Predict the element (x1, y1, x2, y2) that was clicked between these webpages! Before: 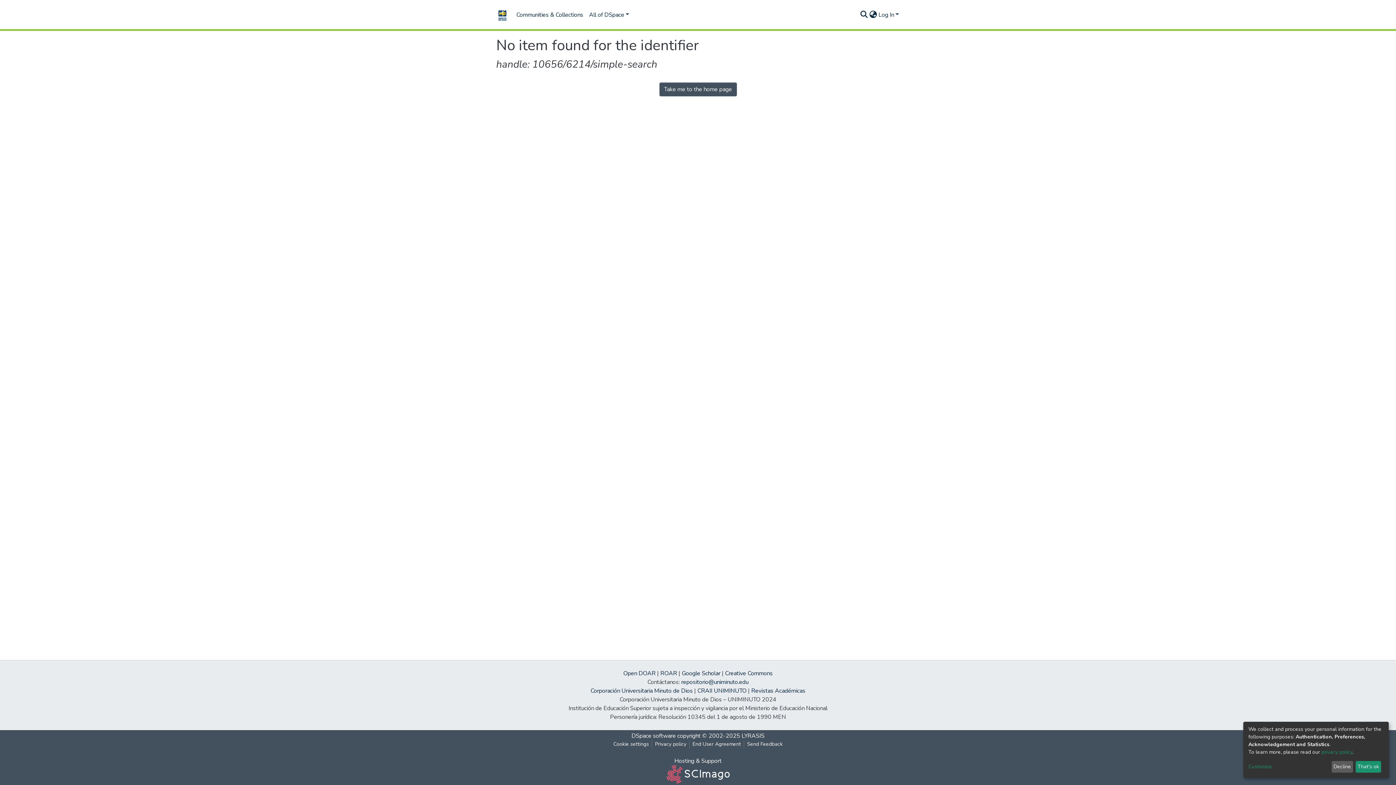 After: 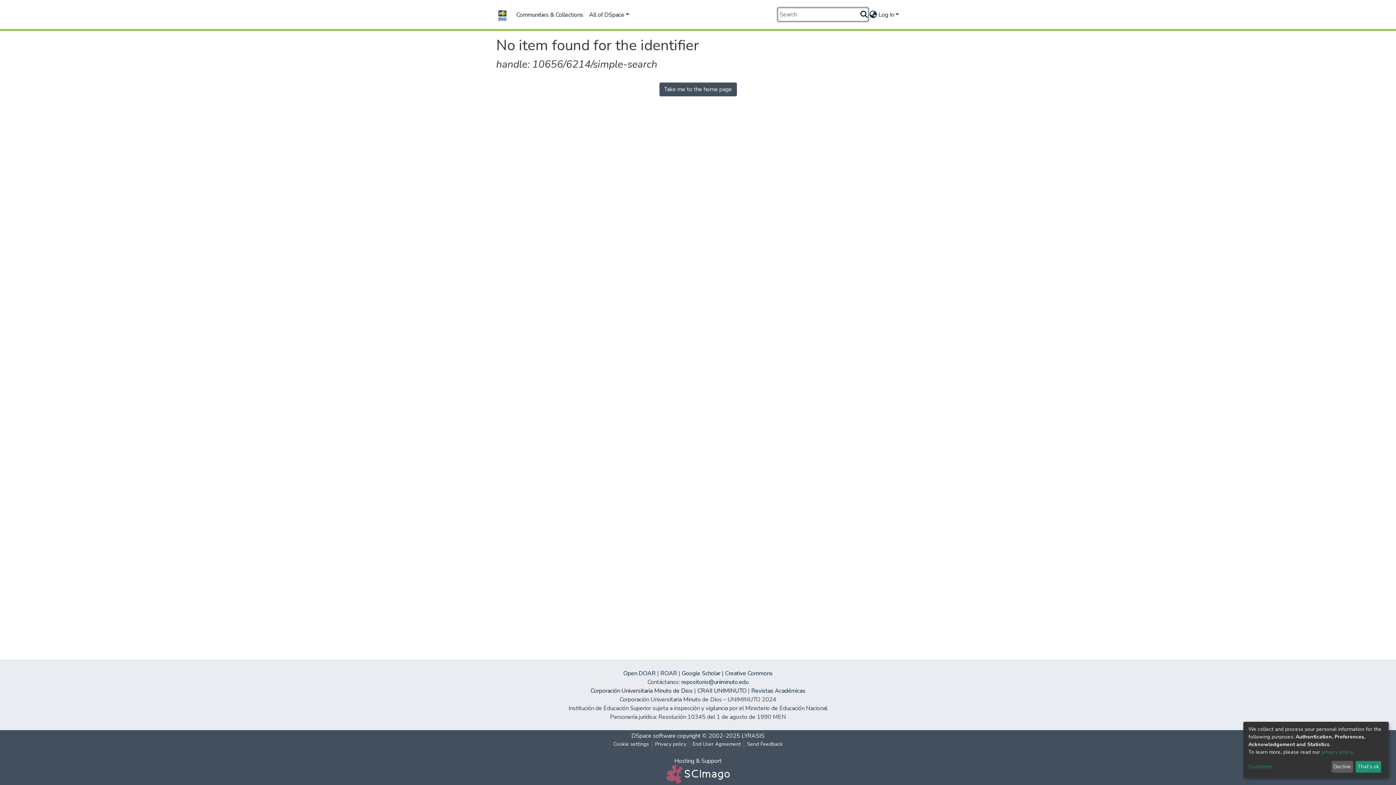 Action: label: Submit search bbox: (859, 10, 868, 19)